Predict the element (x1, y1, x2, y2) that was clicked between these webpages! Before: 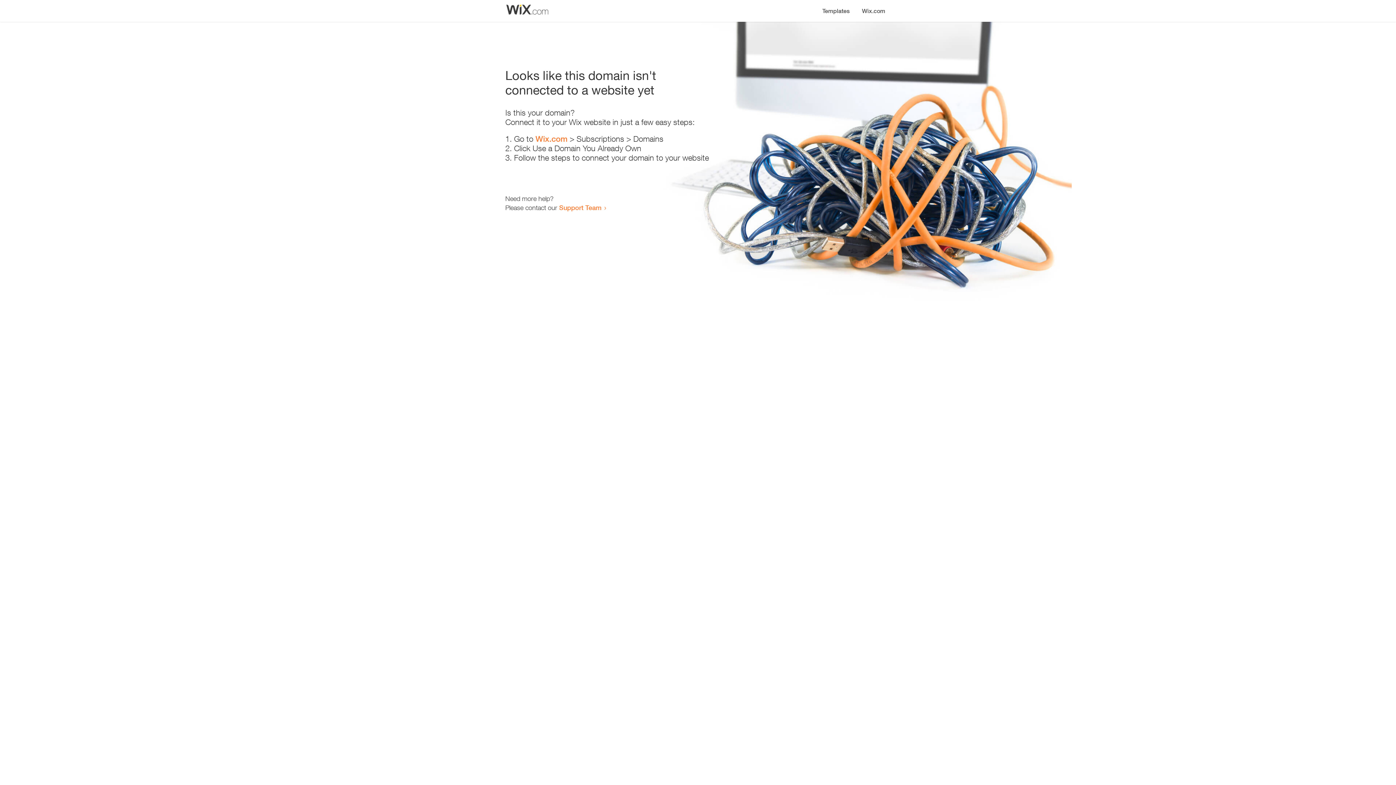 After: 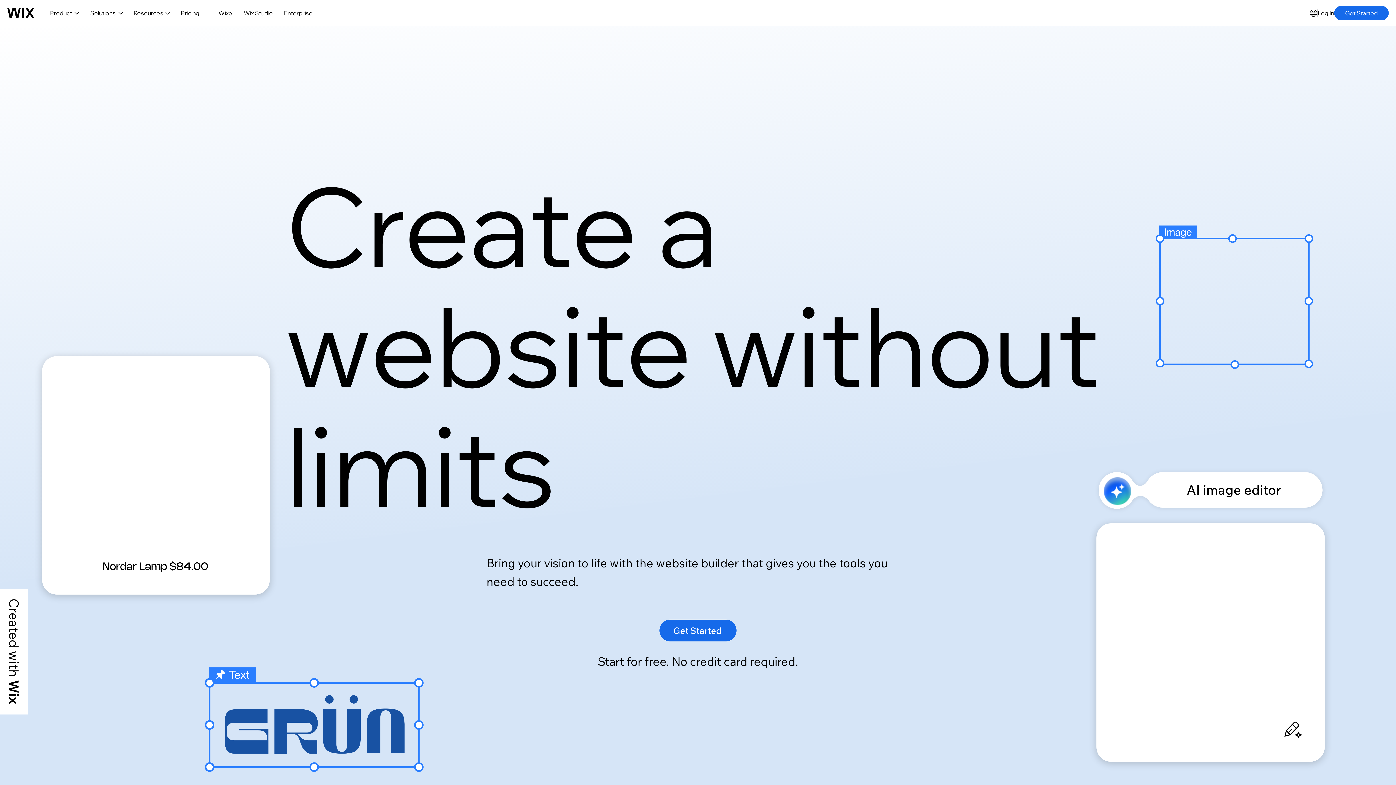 Action: label: Wix.com bbox: (856, 0, 890, 14)